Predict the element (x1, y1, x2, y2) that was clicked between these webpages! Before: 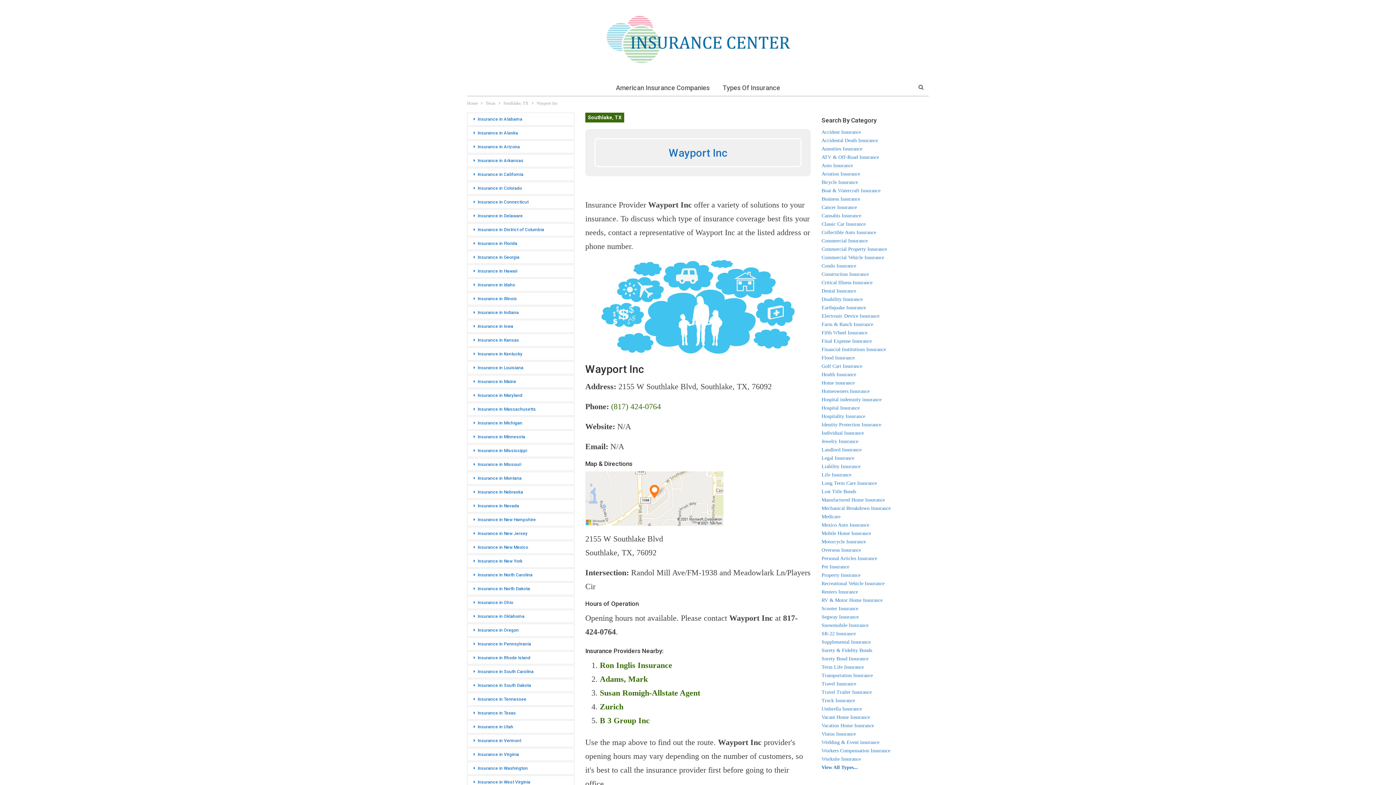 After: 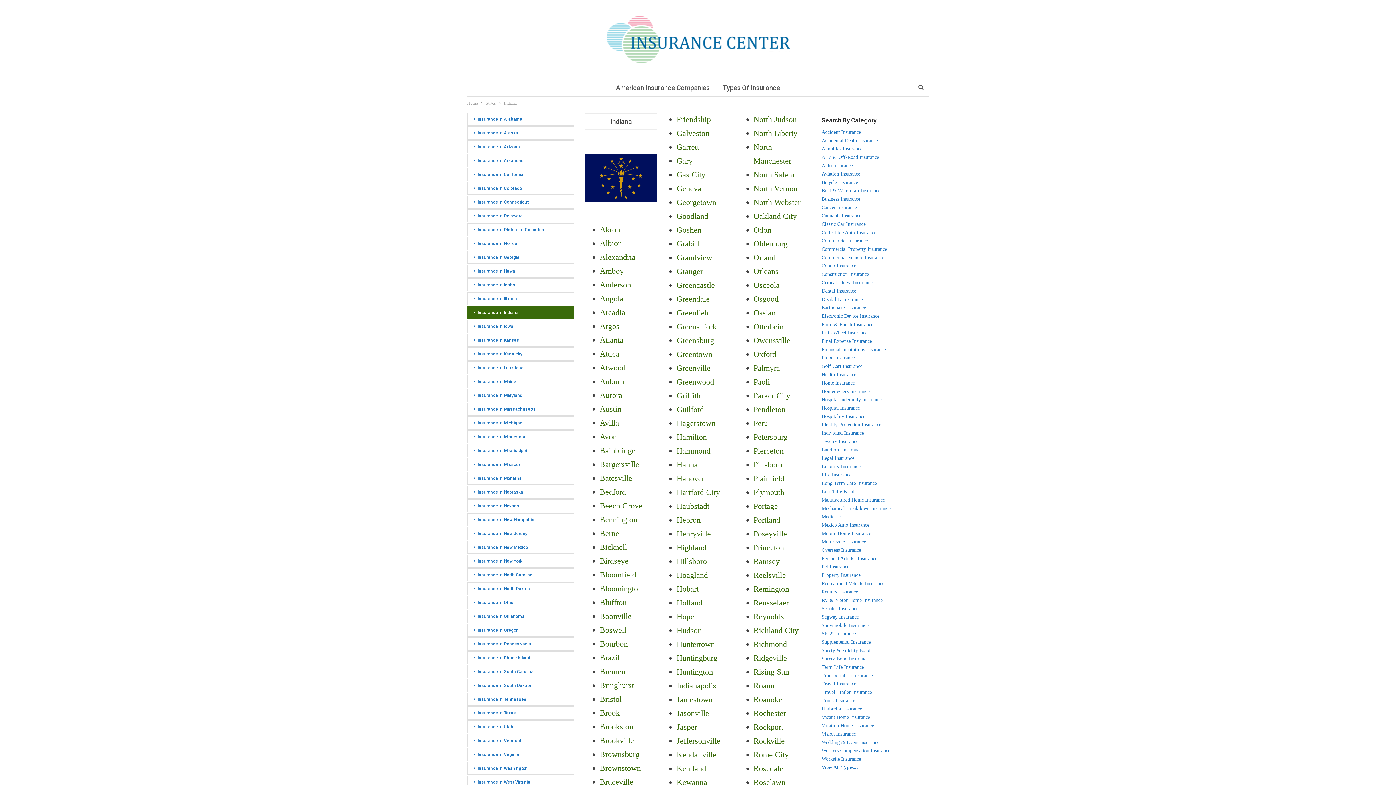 Action: bbox: (467, 306, 574, 319) label: Insurance in Indiana